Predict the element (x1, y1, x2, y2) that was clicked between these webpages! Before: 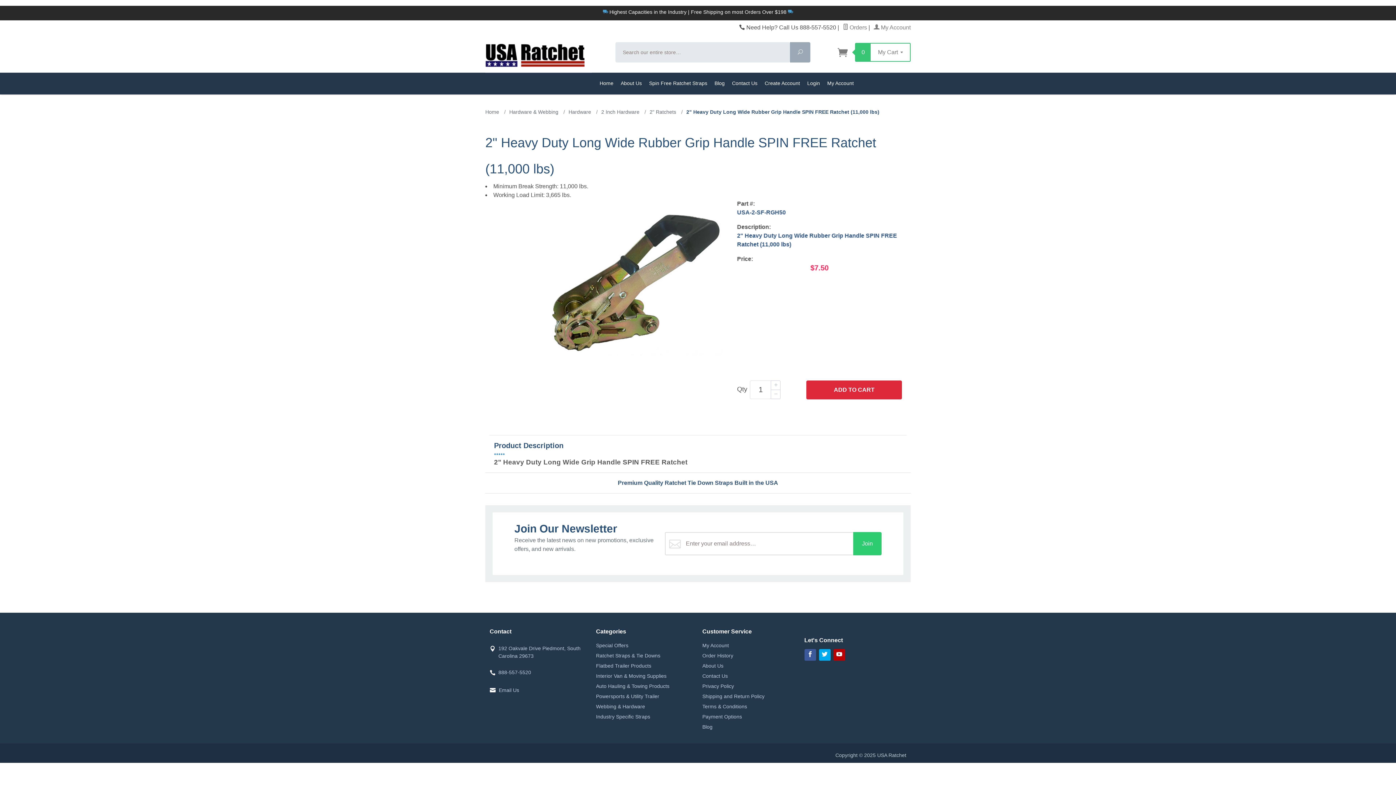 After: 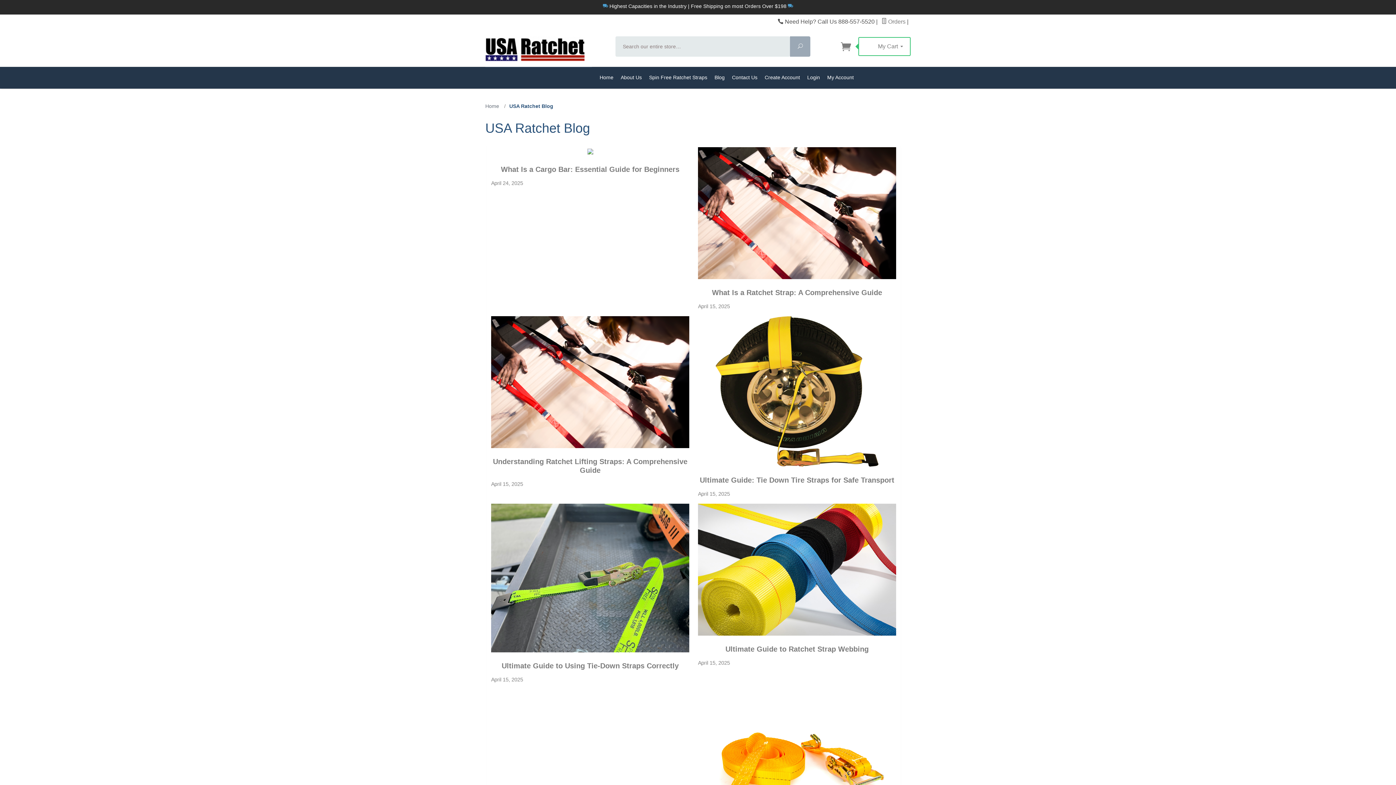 Action: bbox: (711, 72, 728, 94) label: Blog